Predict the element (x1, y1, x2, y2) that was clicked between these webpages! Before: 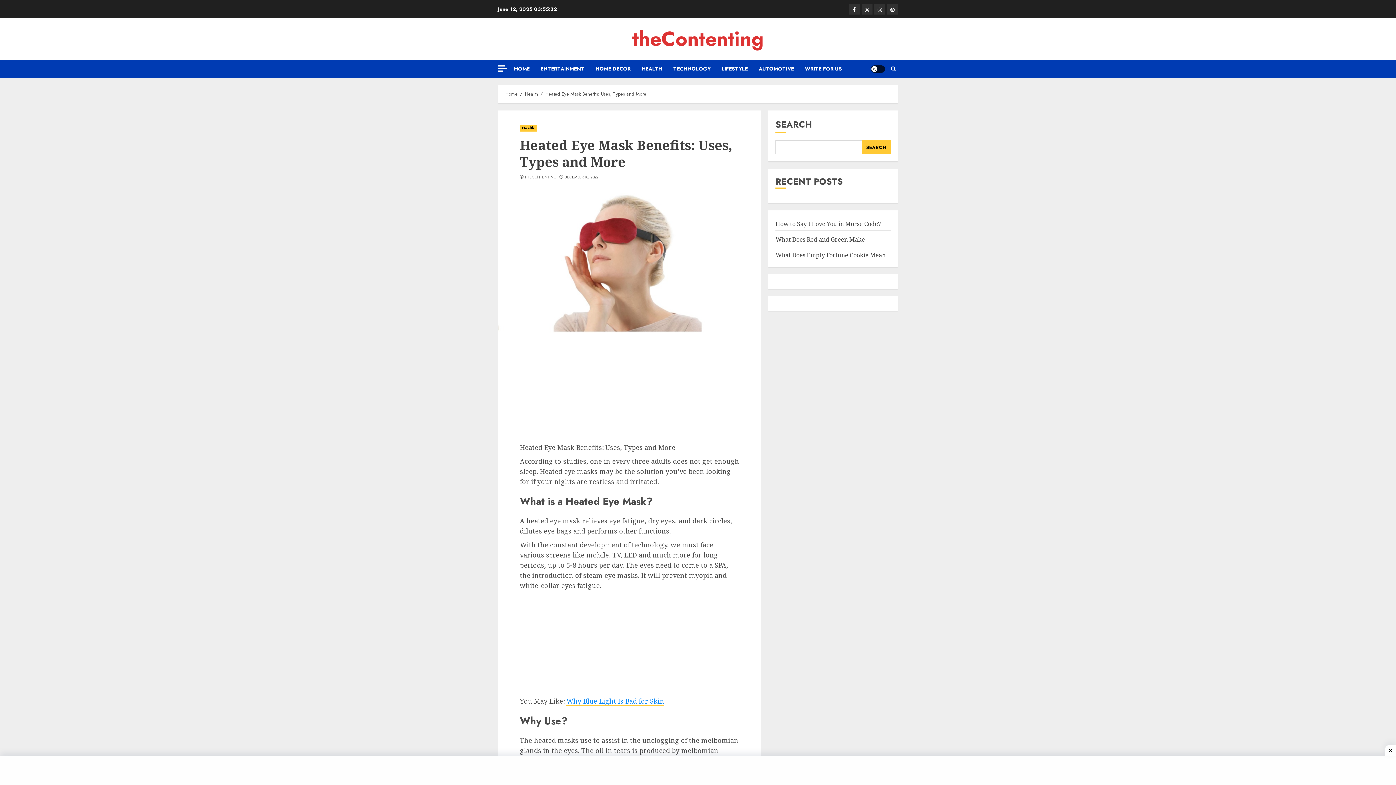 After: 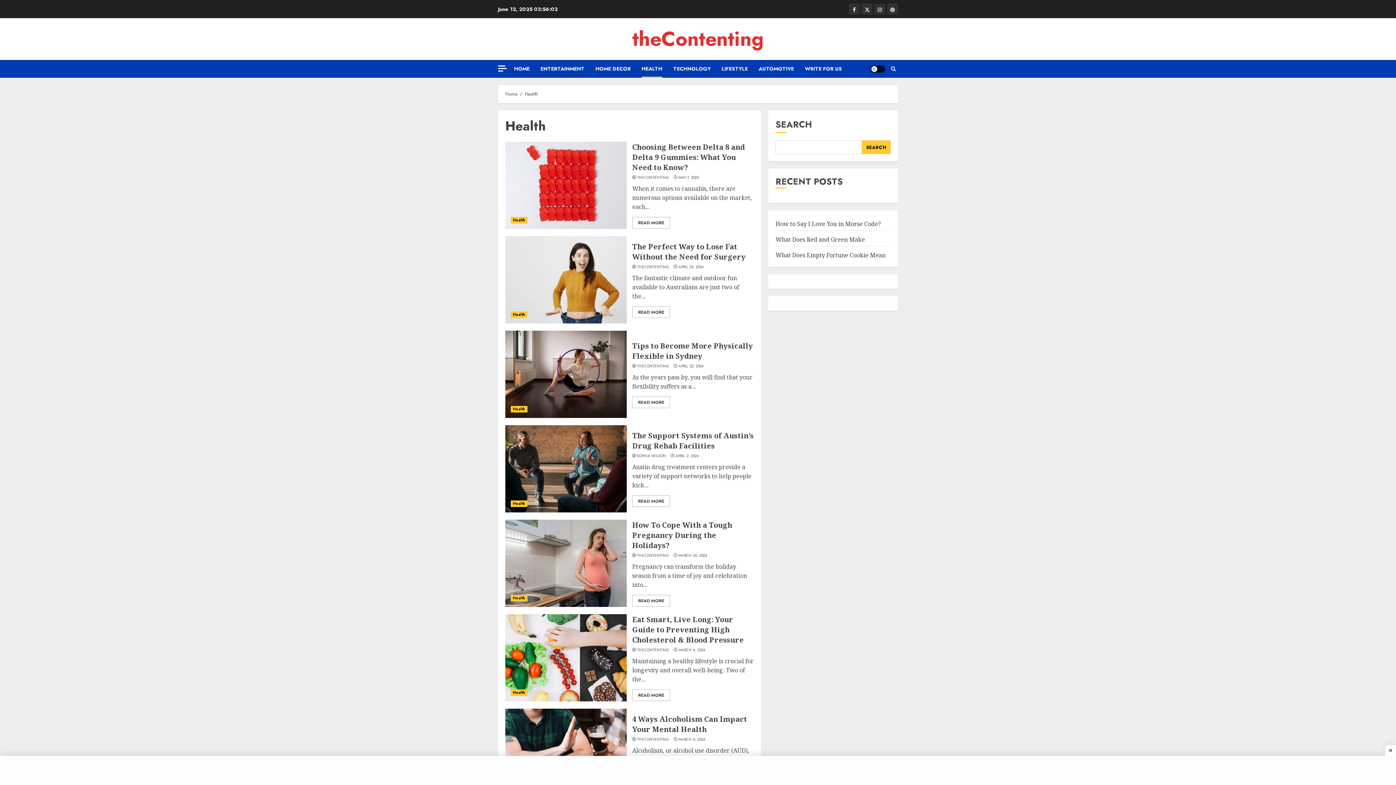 Action: bbox: (641, 60, 673, 77) label: HEALTH